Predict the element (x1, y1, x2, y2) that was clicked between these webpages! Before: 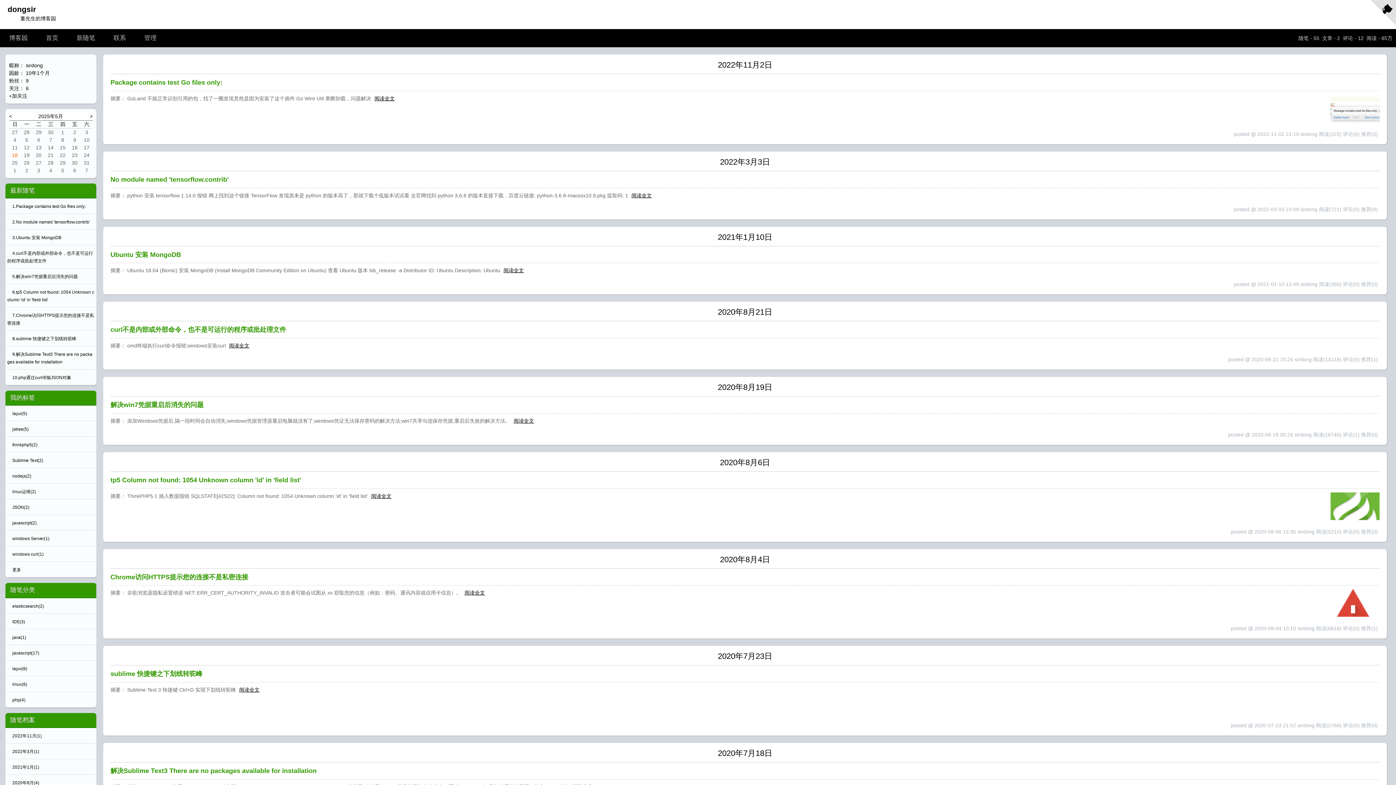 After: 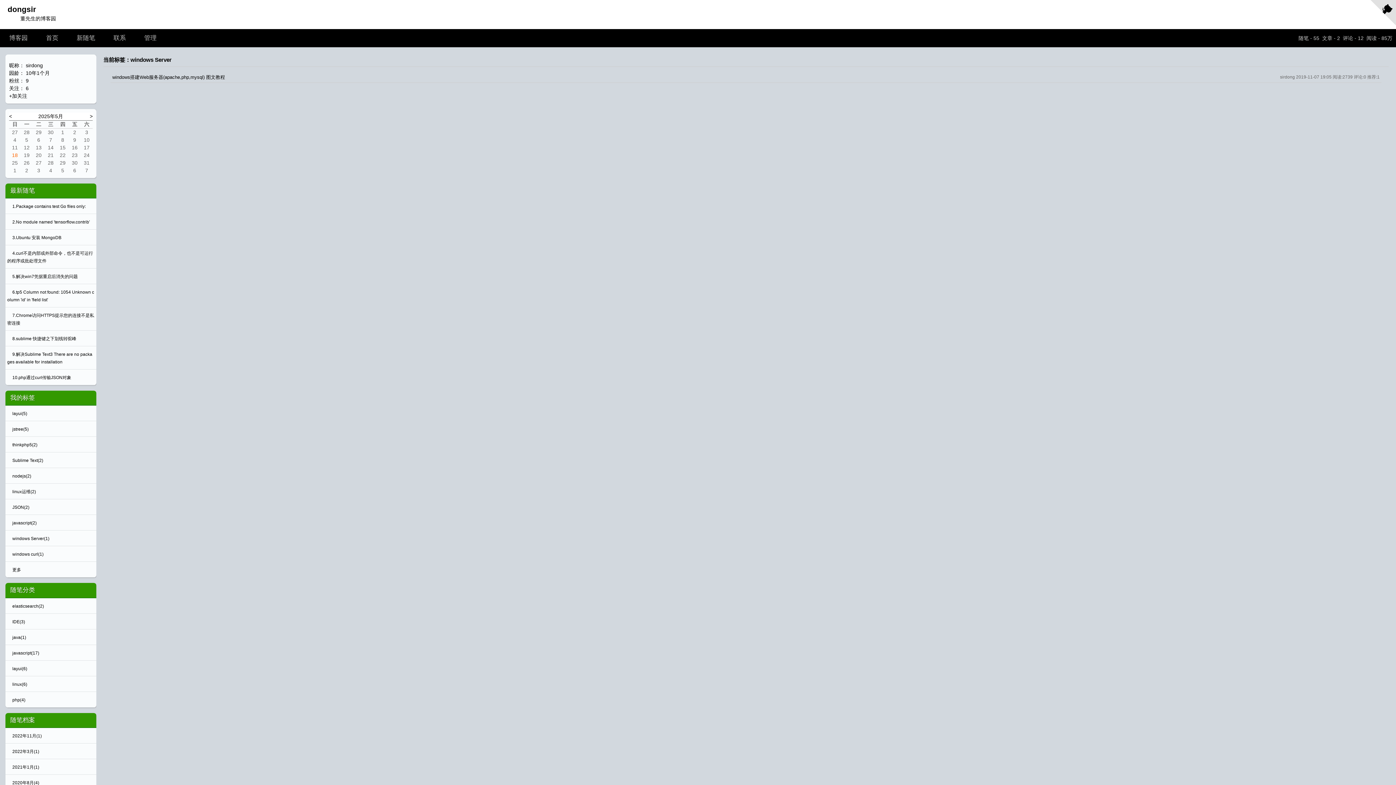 Action: bbox: (12, 536, 49, 541) label: windows Server(1)